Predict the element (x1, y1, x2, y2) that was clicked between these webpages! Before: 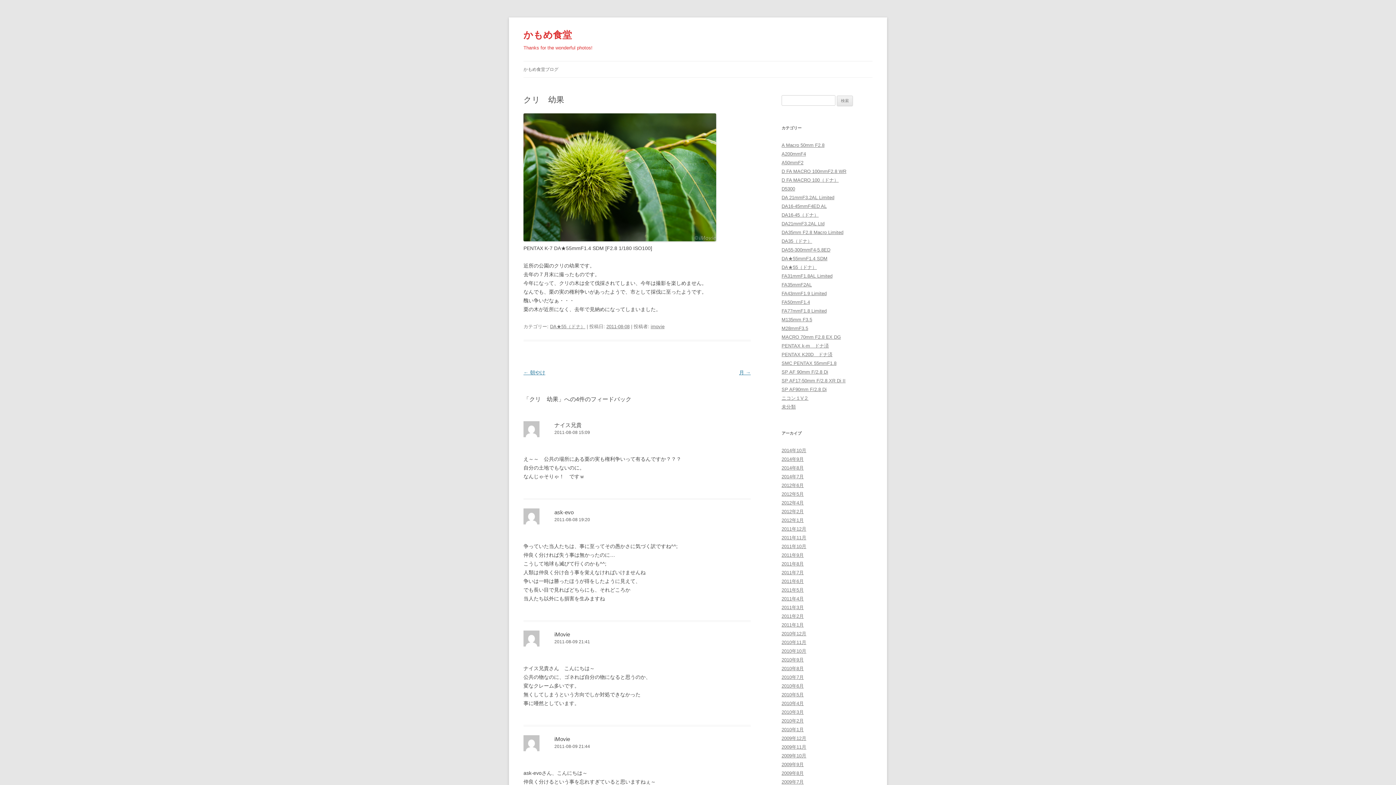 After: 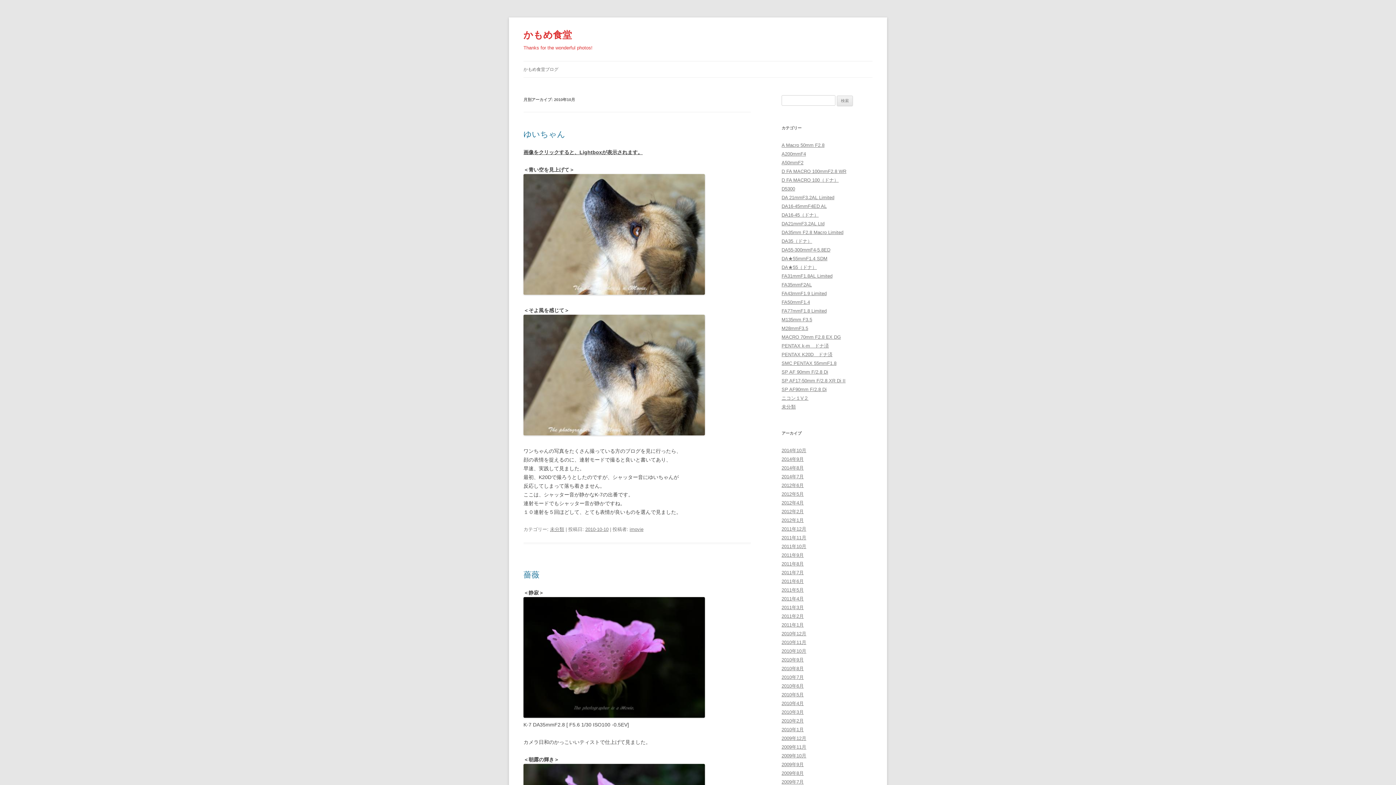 Action: bbox: (781, 648, 806, 654) label: 2010年10月